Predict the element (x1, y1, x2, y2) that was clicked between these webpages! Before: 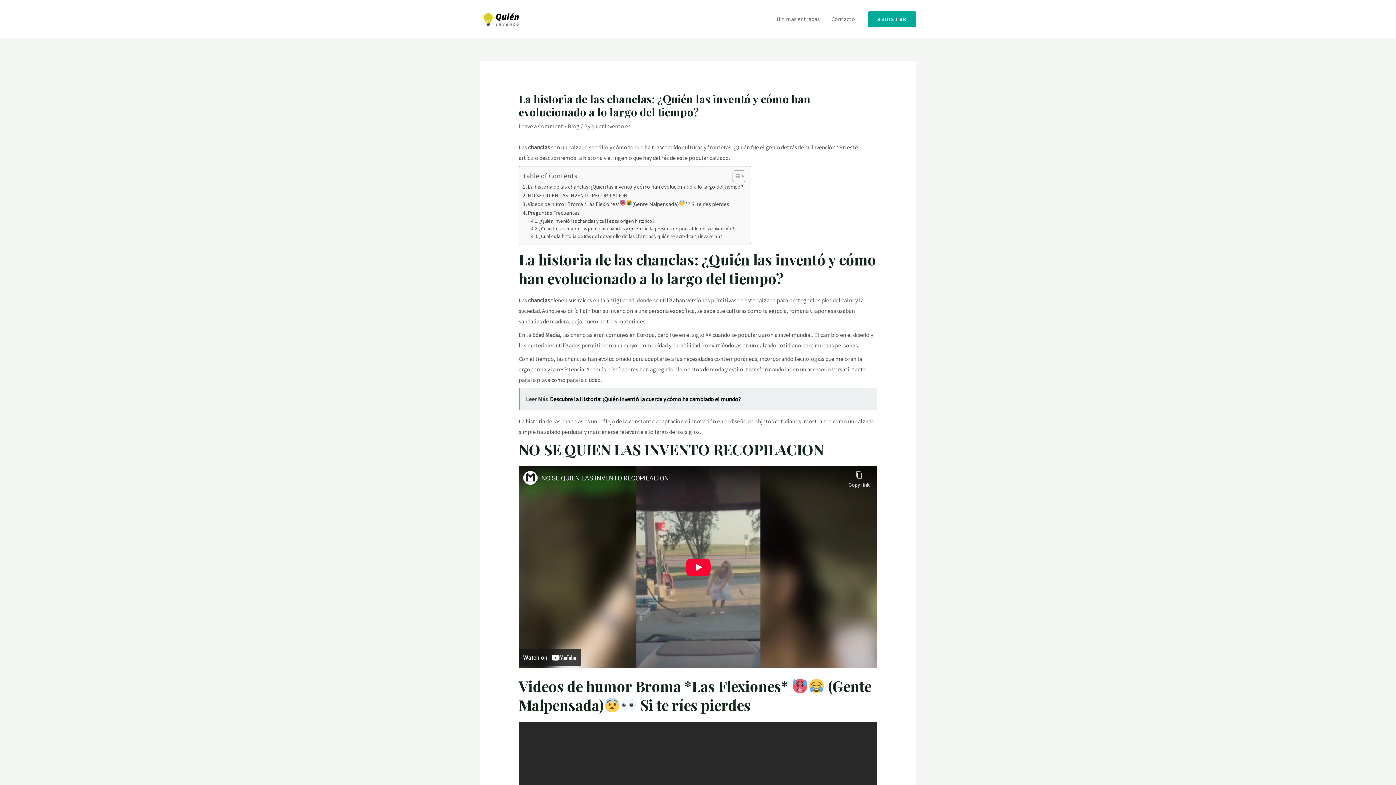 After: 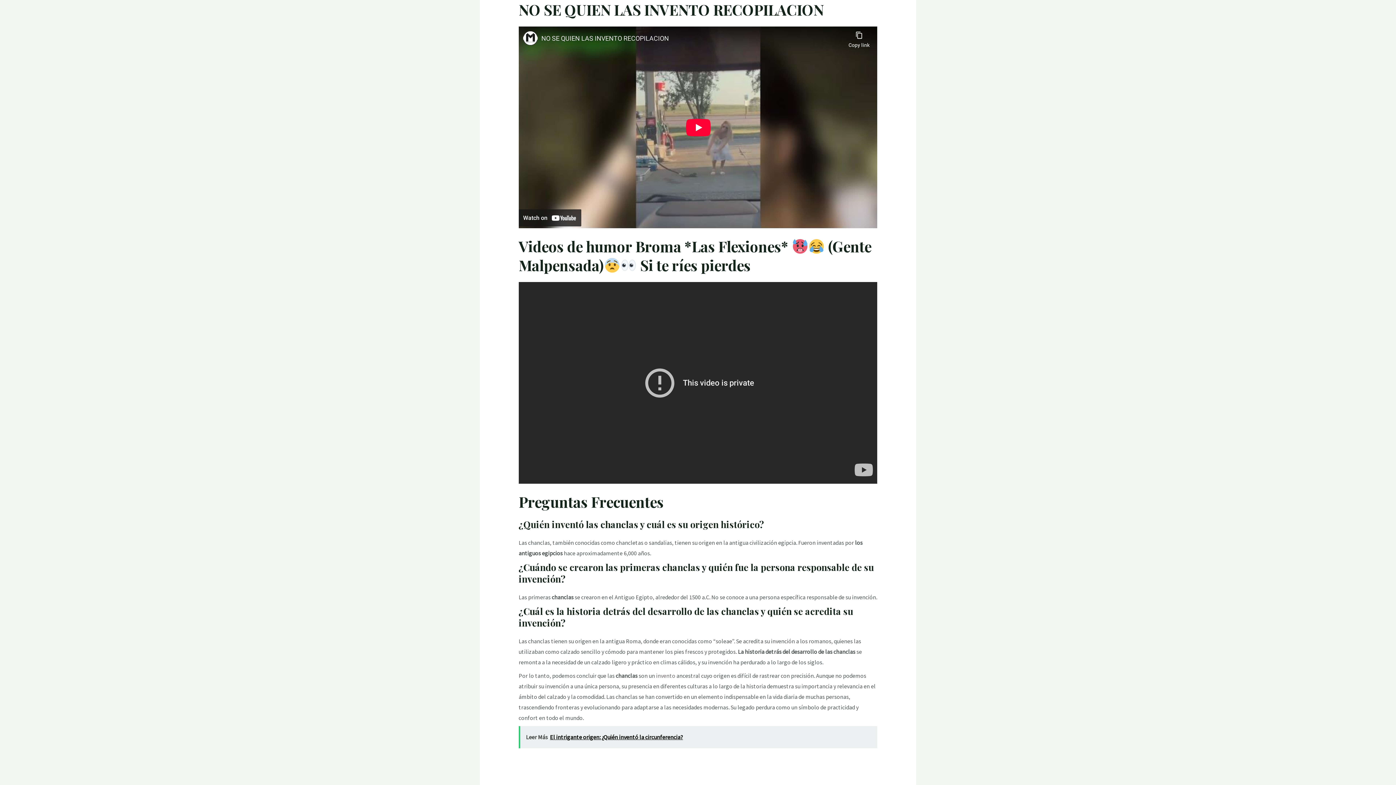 Action: label: NO SE QUIEN LAS INVENTO RECOPILACION bbox: (522, 191, 627, 200)